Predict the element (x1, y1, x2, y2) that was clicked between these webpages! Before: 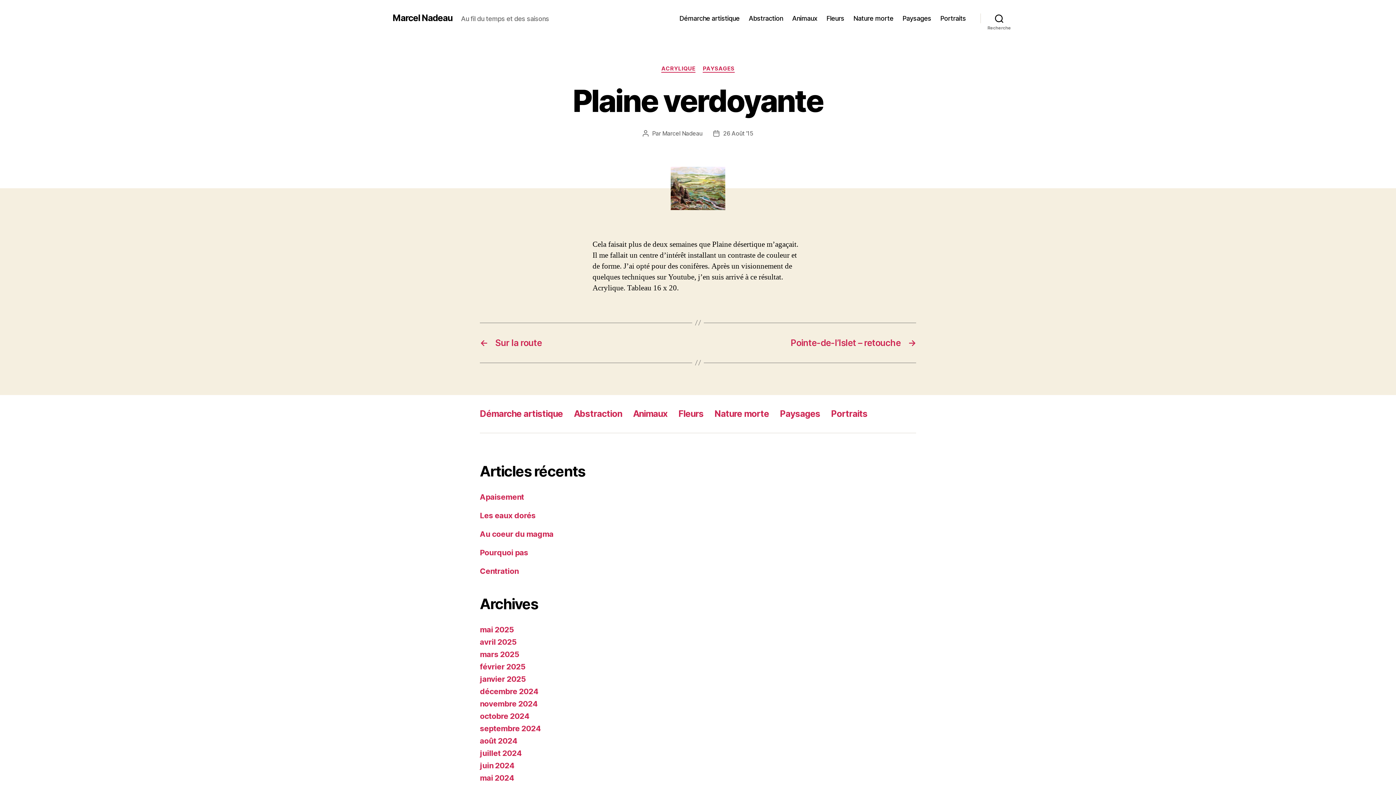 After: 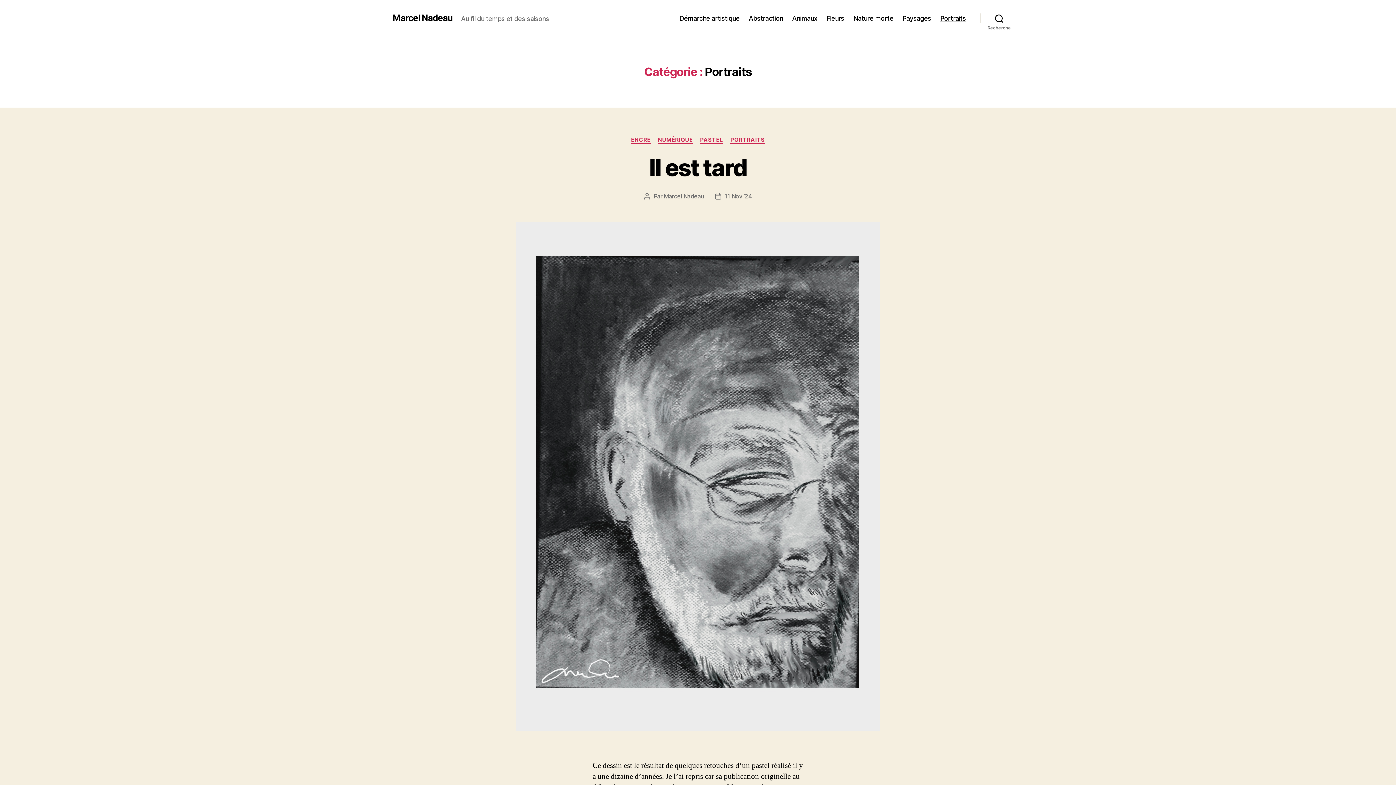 Action: bbox: (940, 14, 966, 22) label: Portraits